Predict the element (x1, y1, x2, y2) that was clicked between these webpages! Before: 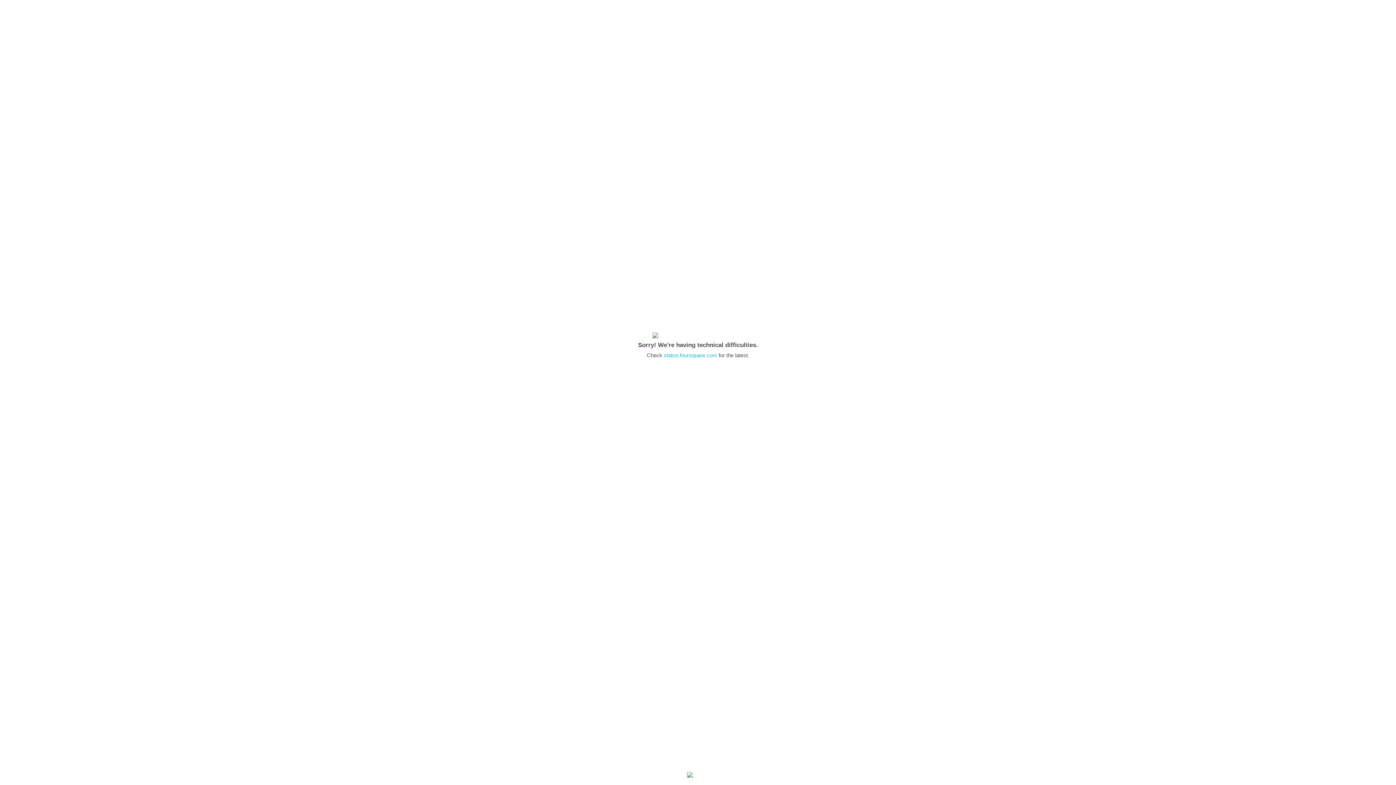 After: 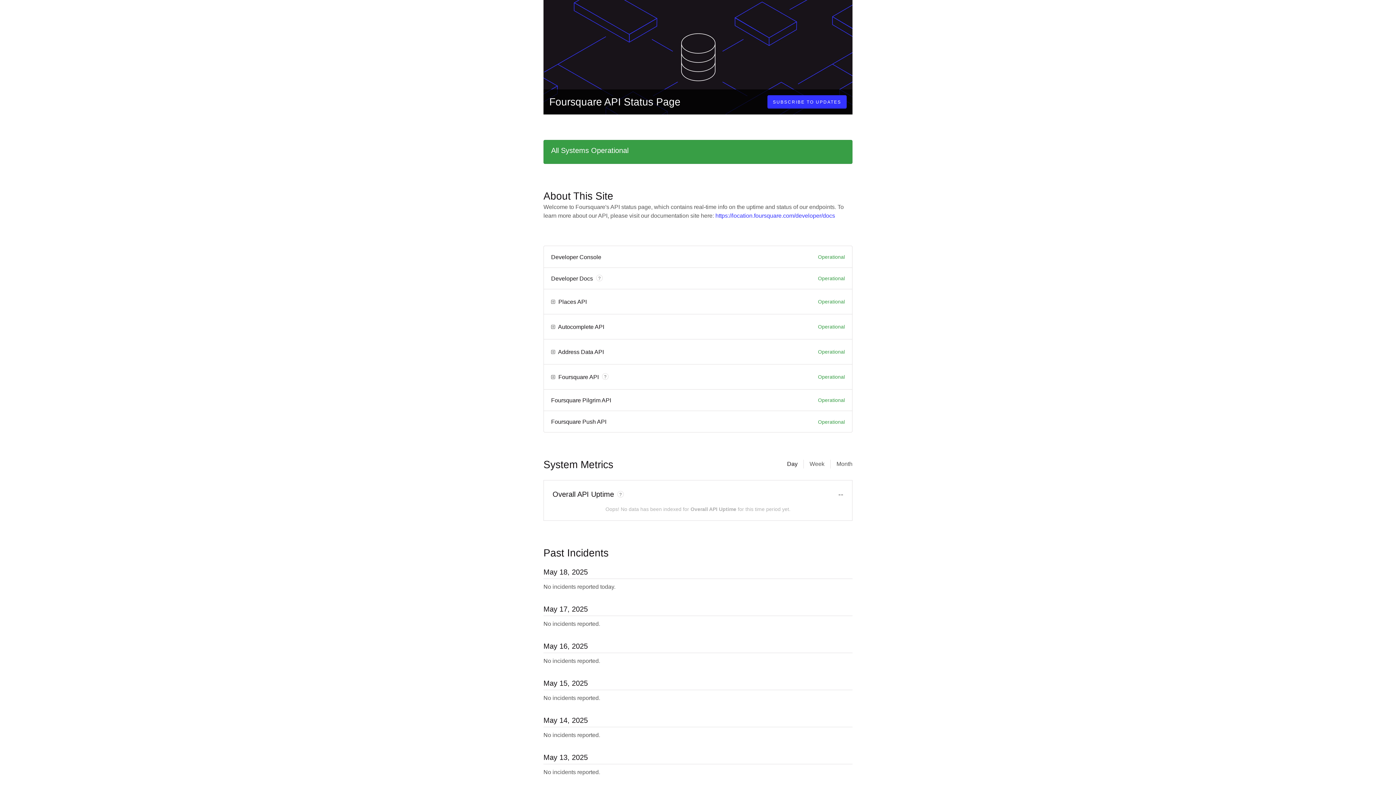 Action: label: status.foursquare.com bbox: (664, 352, 717, 358)